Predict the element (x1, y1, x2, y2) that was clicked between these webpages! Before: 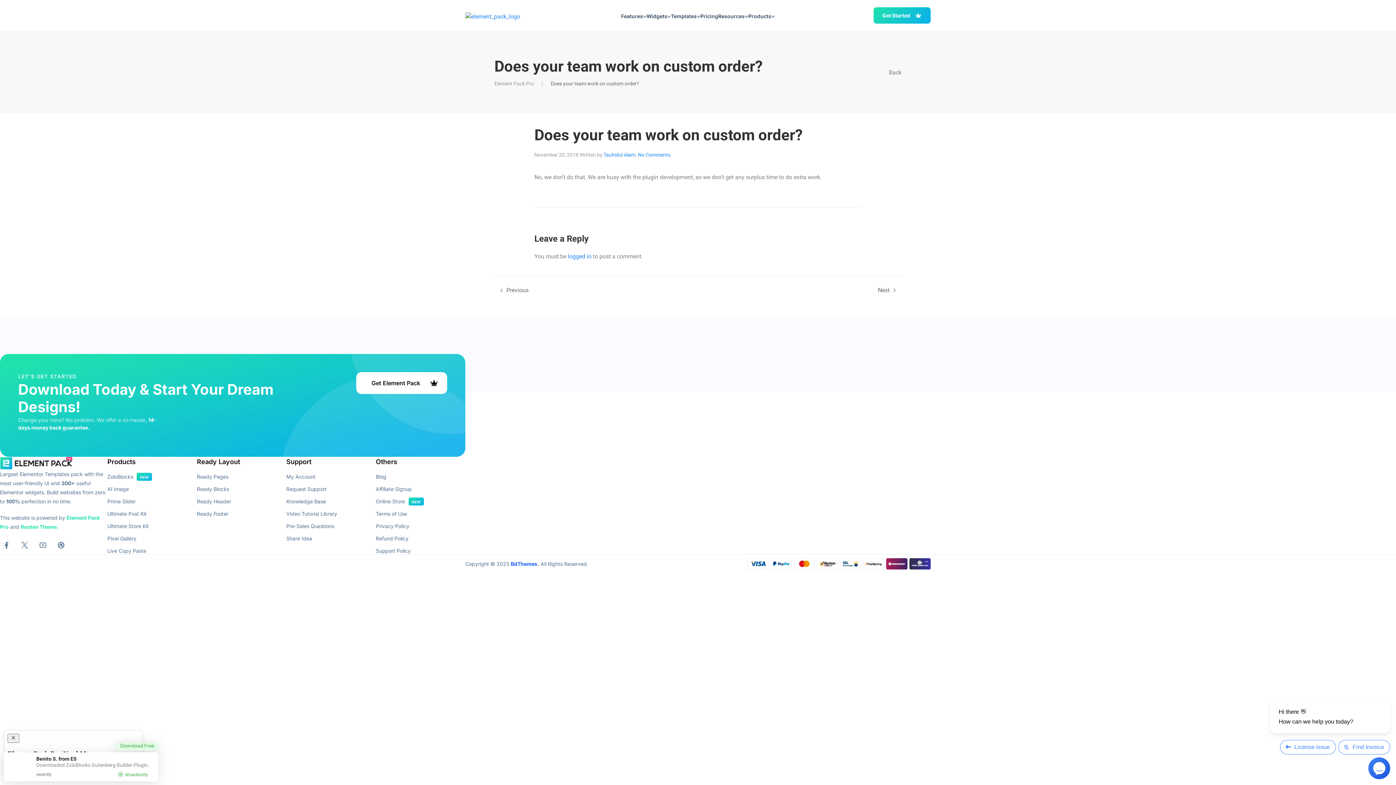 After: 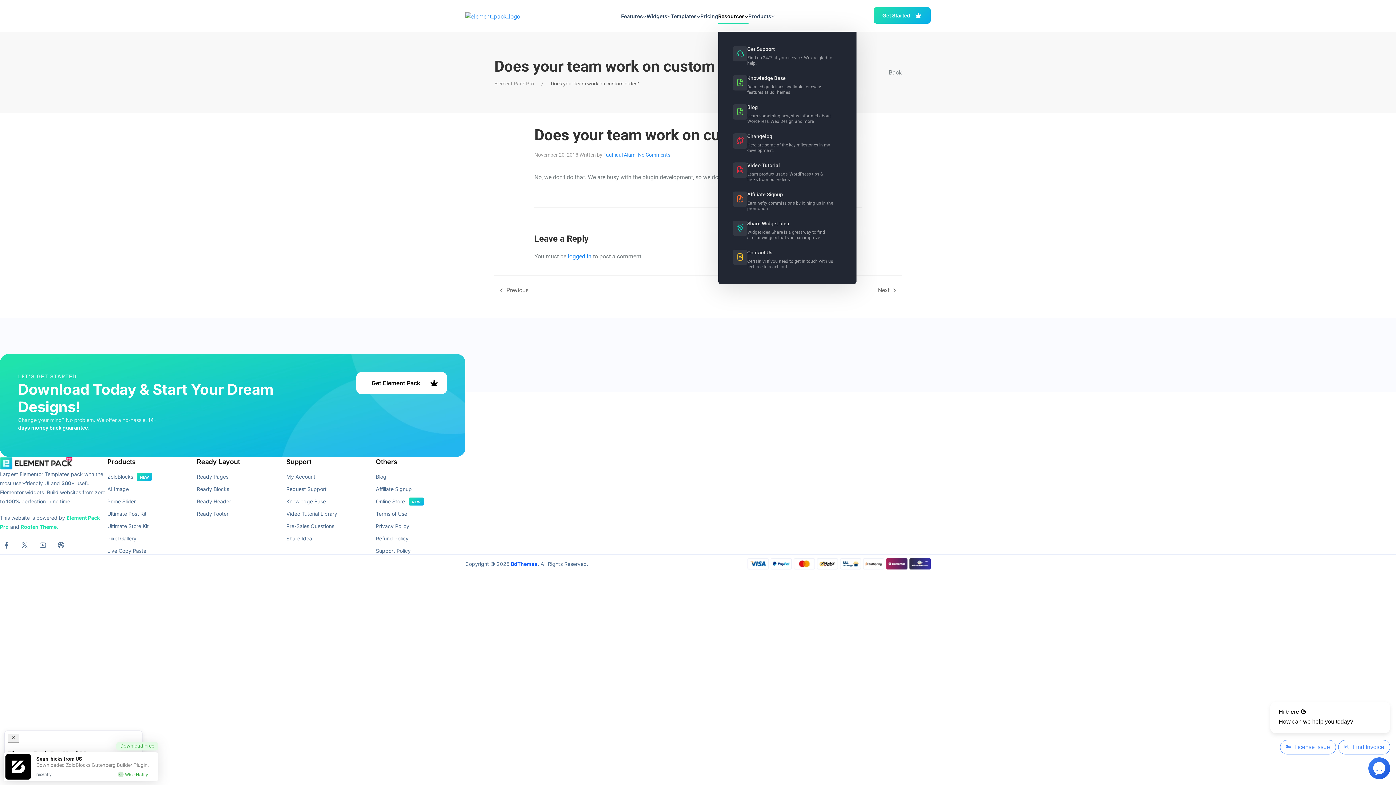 Action: label: Resources bbox: (718, 9, 748, 24)